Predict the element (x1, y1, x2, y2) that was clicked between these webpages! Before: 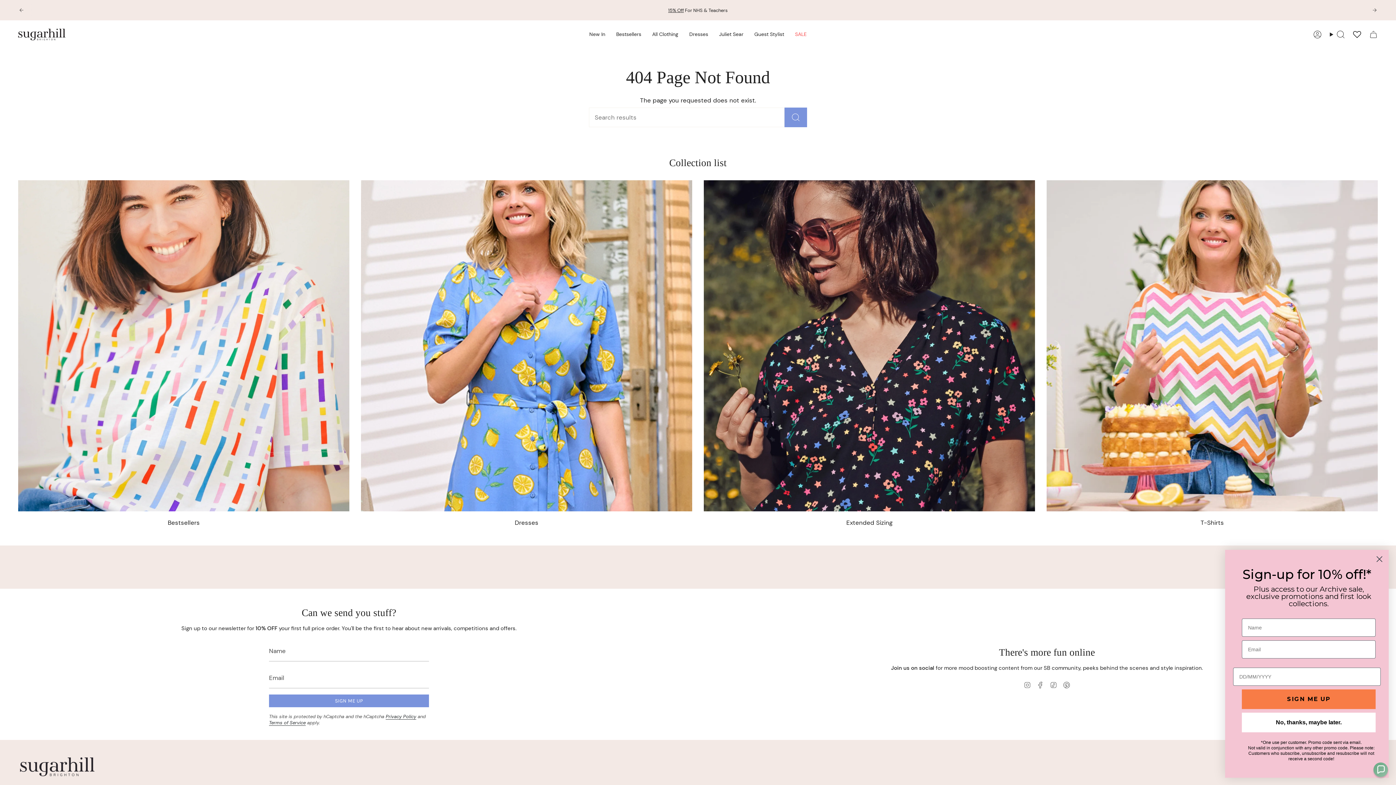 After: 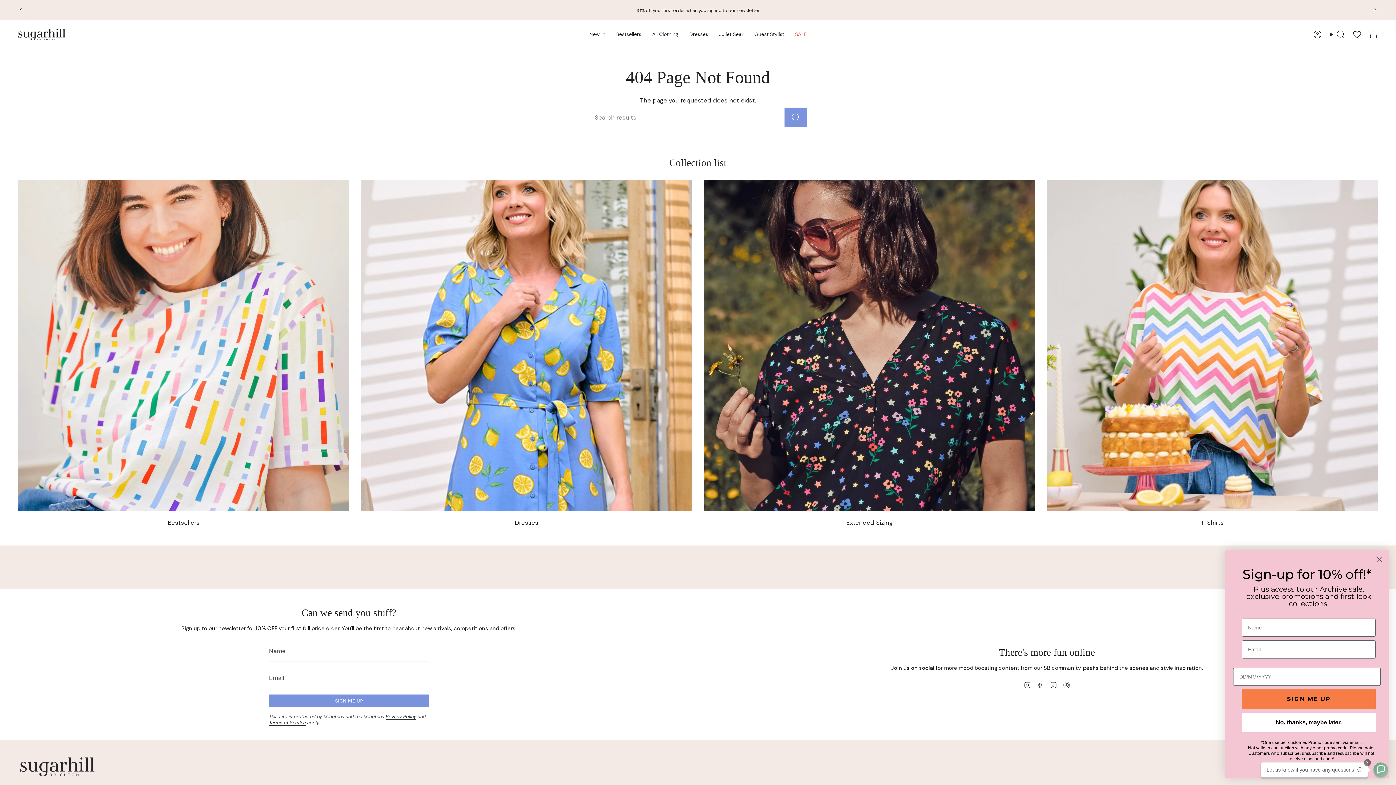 Action: bbox: (1063, 680, 1070, 688) label: Pinterest